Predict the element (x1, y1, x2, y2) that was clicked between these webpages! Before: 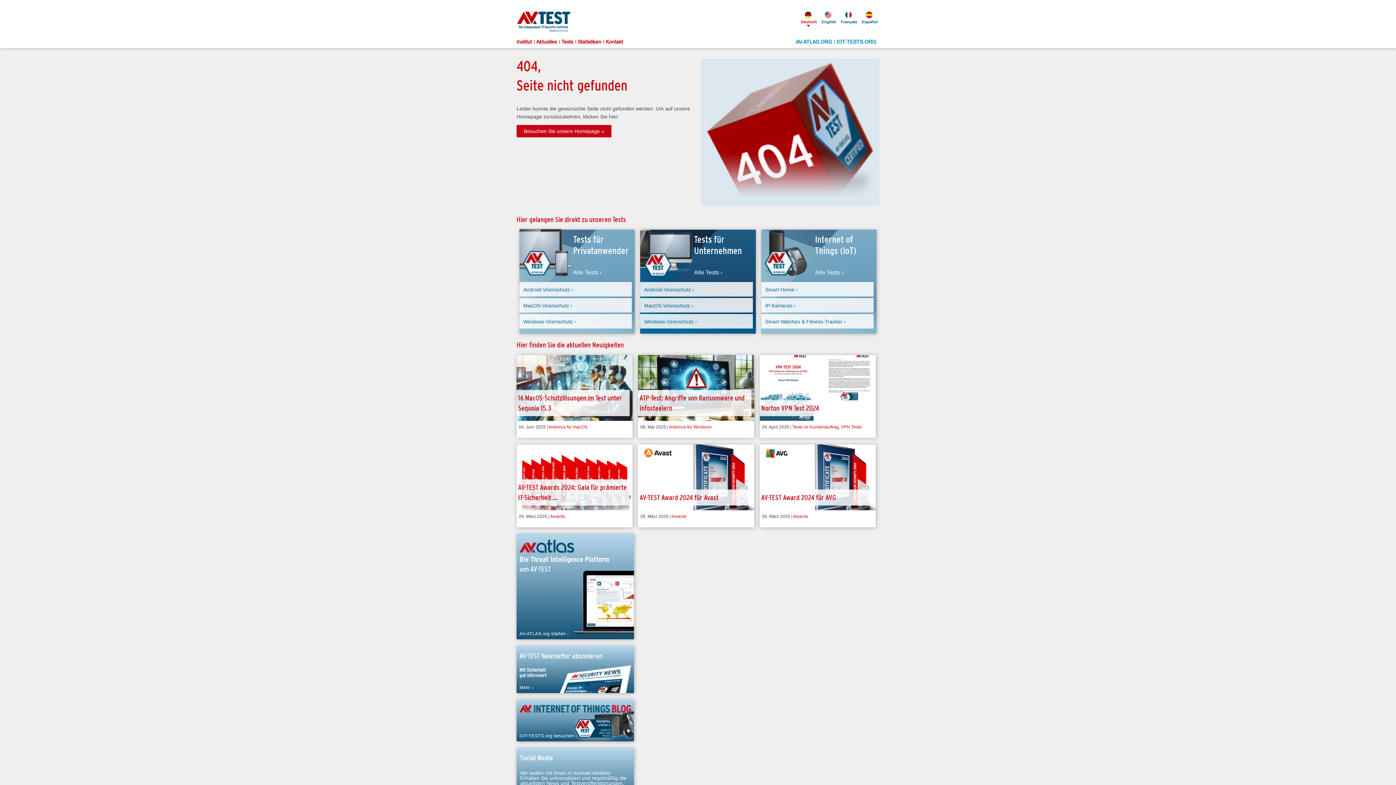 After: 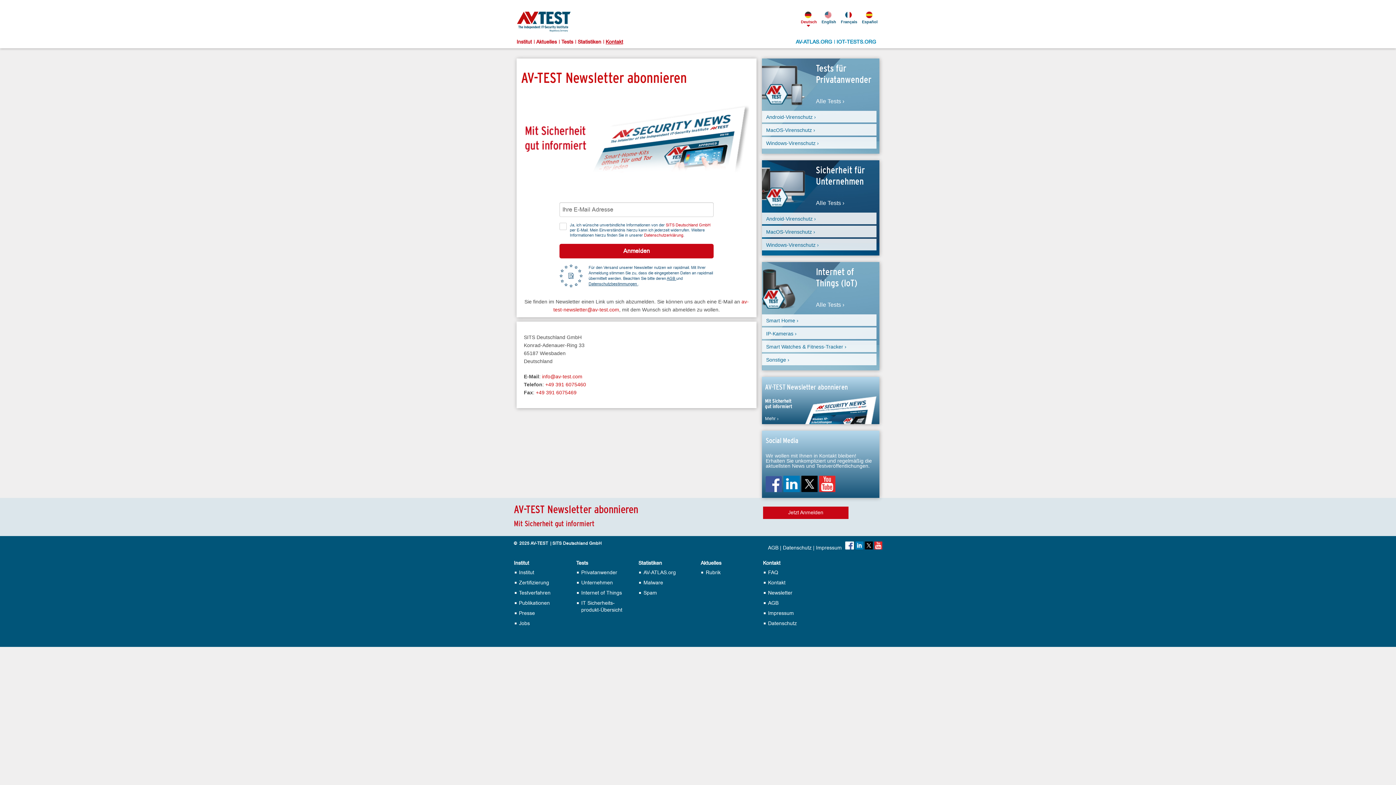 Action: label: Mehr › bbox: (519, 685, 533, 690)